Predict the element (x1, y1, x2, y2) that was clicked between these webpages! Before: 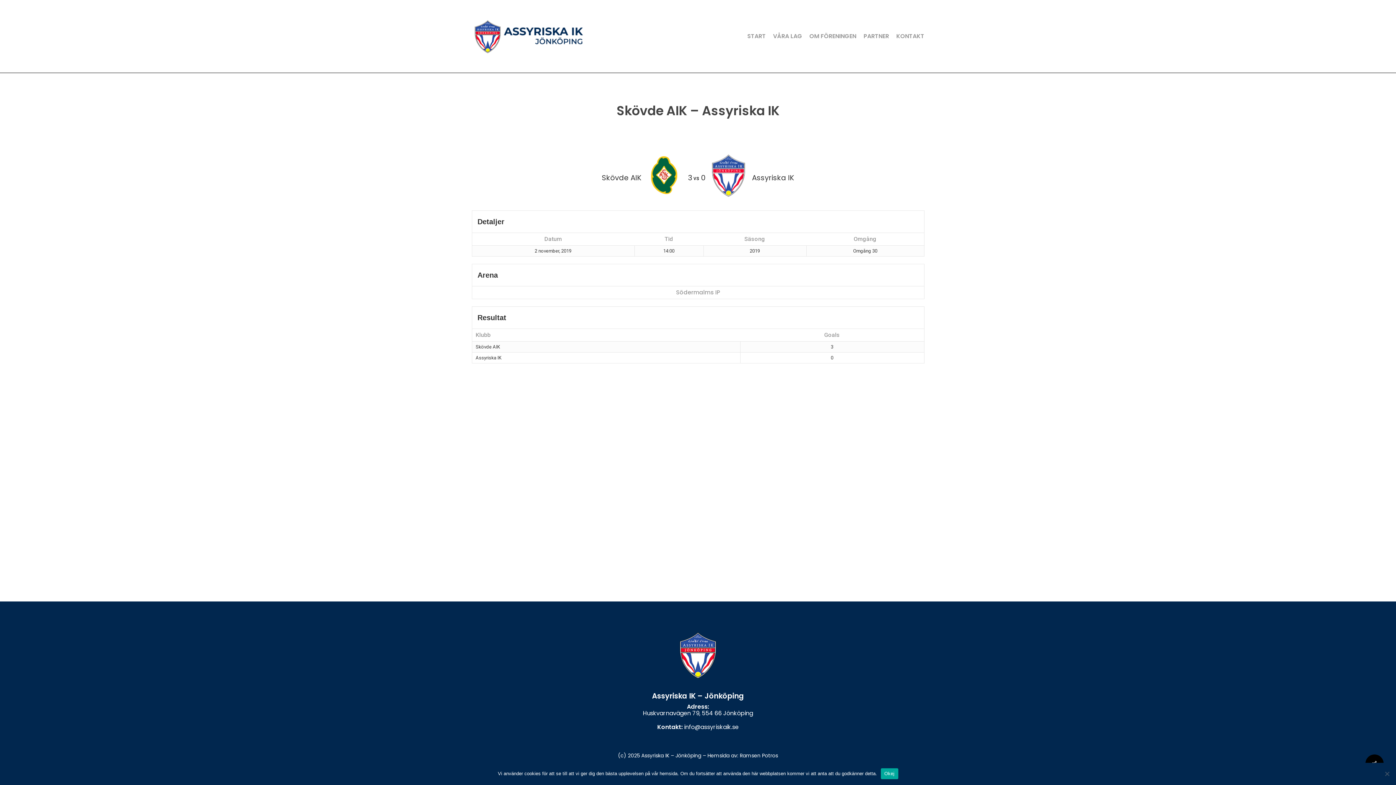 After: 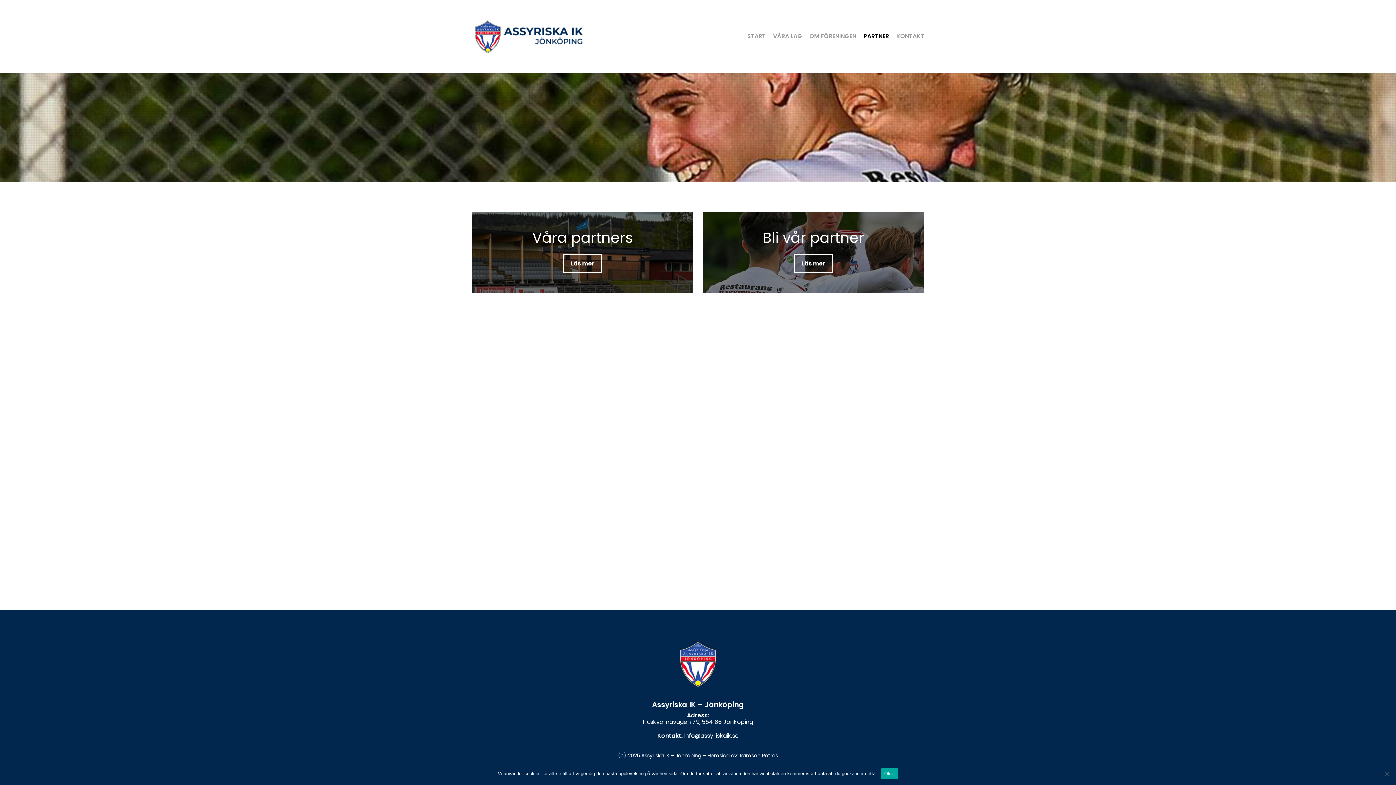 Action: label: PARTNER bbox: (860, 34, 892, 38)